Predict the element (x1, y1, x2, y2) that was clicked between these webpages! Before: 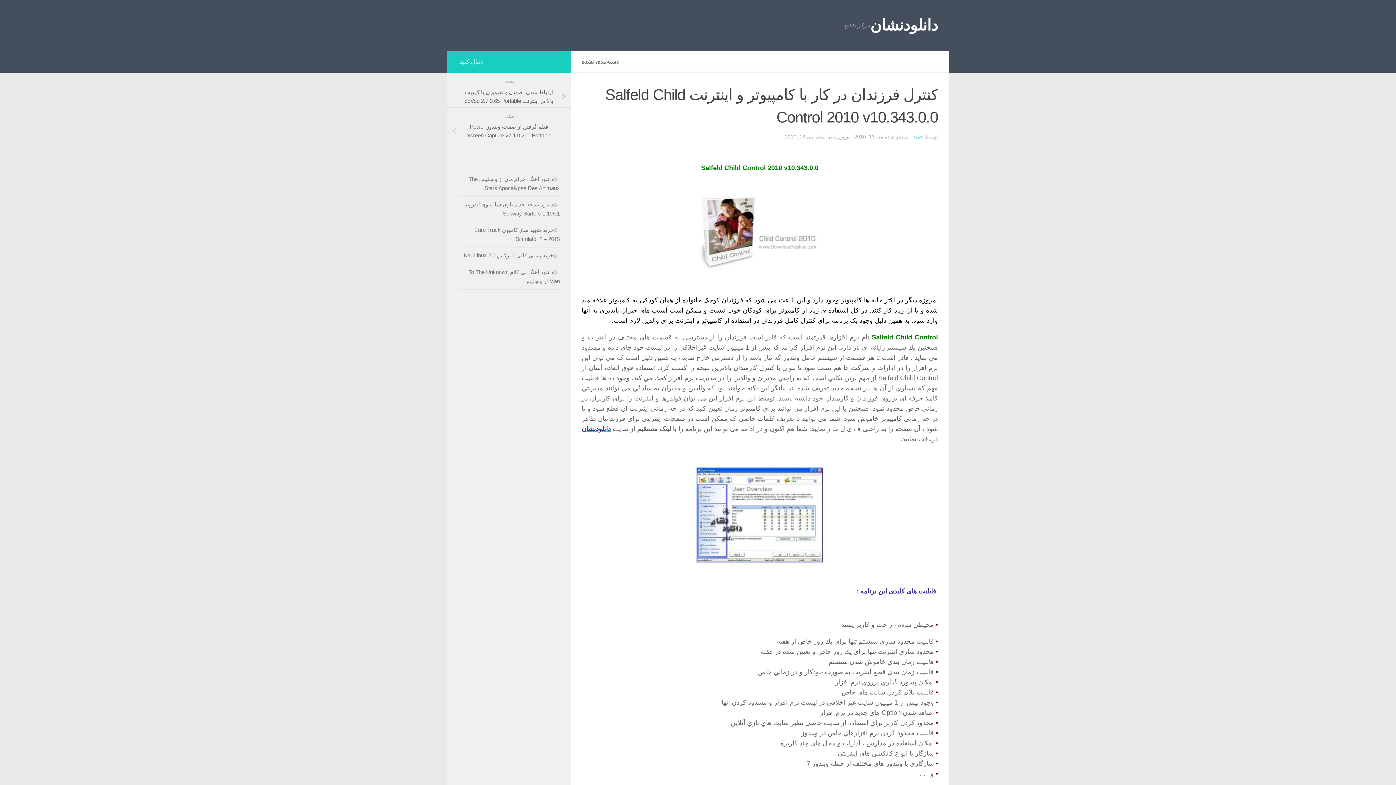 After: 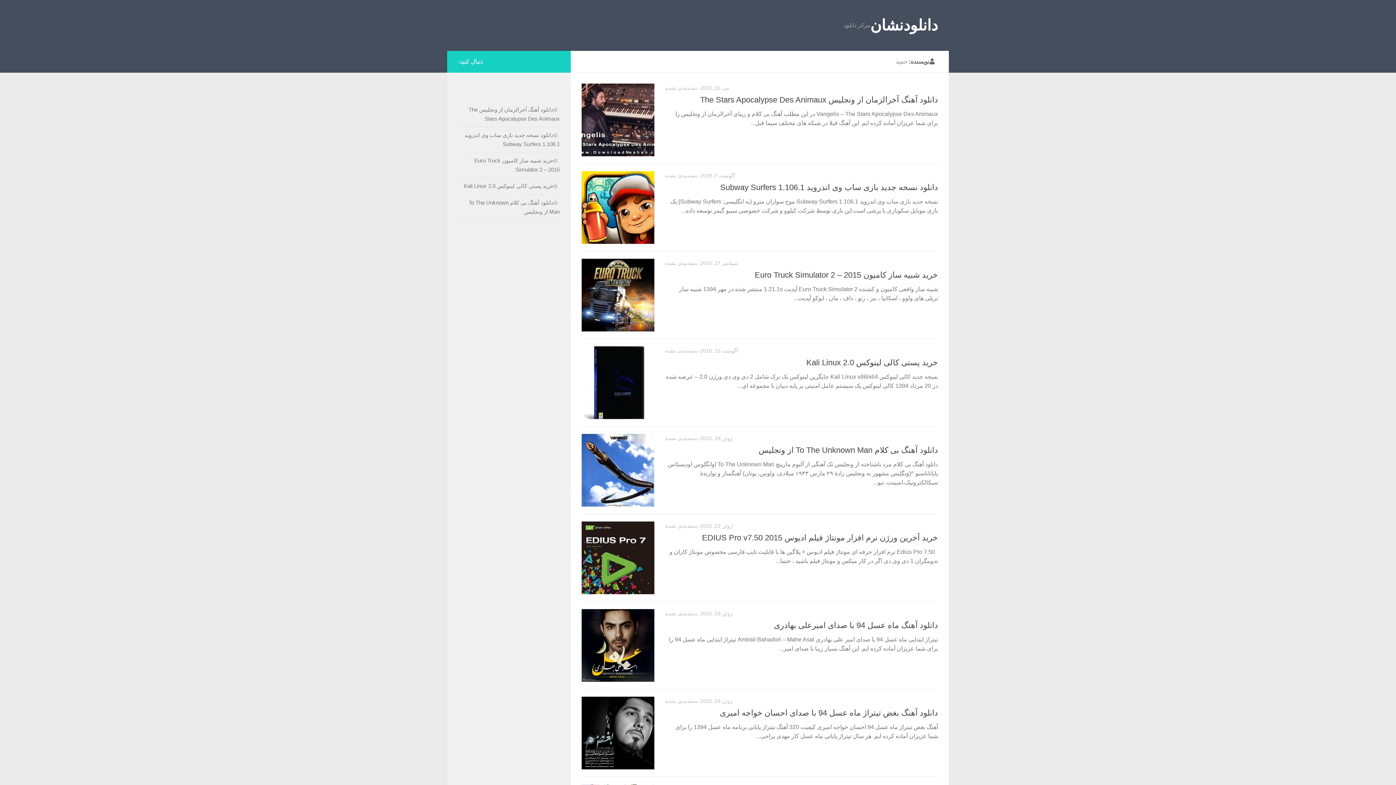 Action: bbox: (913, 133, 923, 139) label: حمید